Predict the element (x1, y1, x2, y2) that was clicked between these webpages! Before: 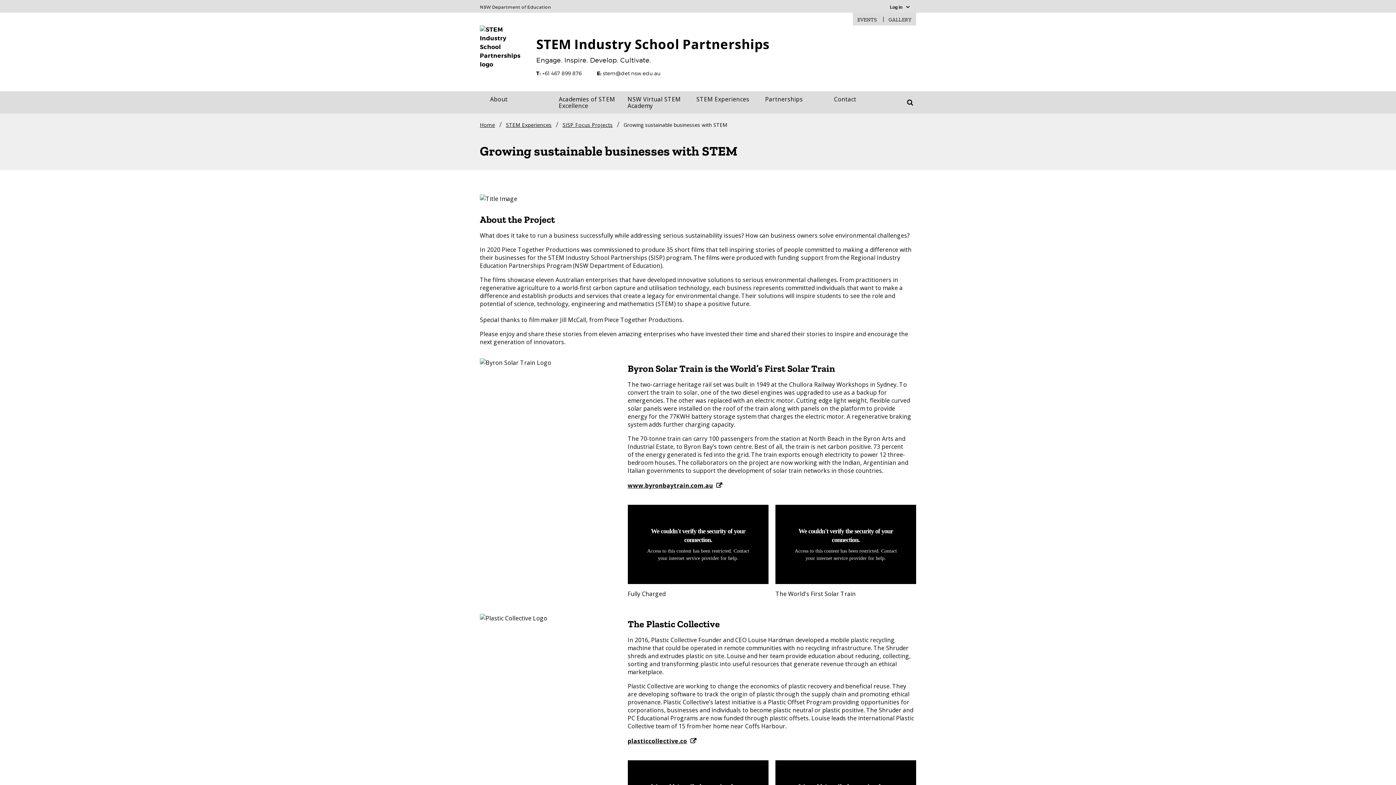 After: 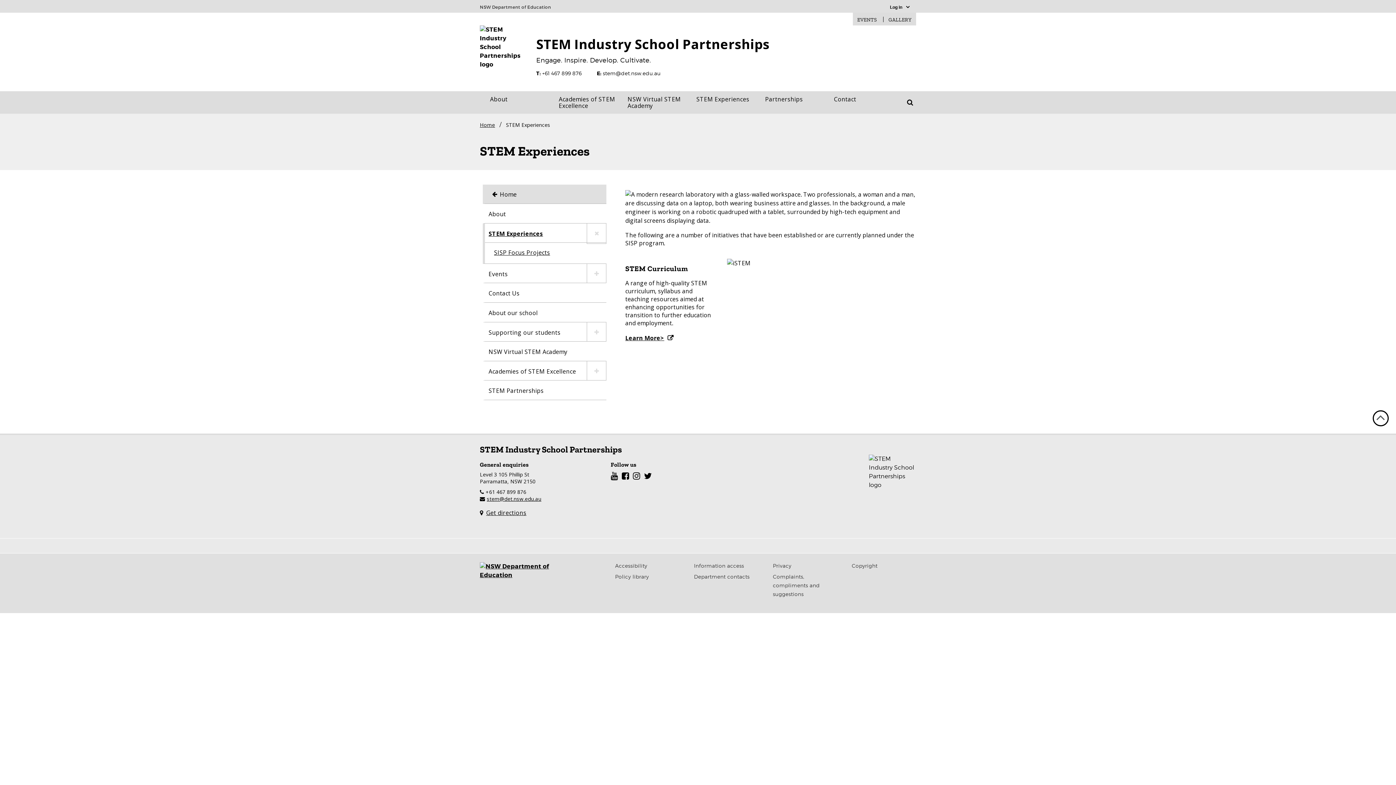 Action: label: STEM Experiences bbox: (495, 113, 551, 134)